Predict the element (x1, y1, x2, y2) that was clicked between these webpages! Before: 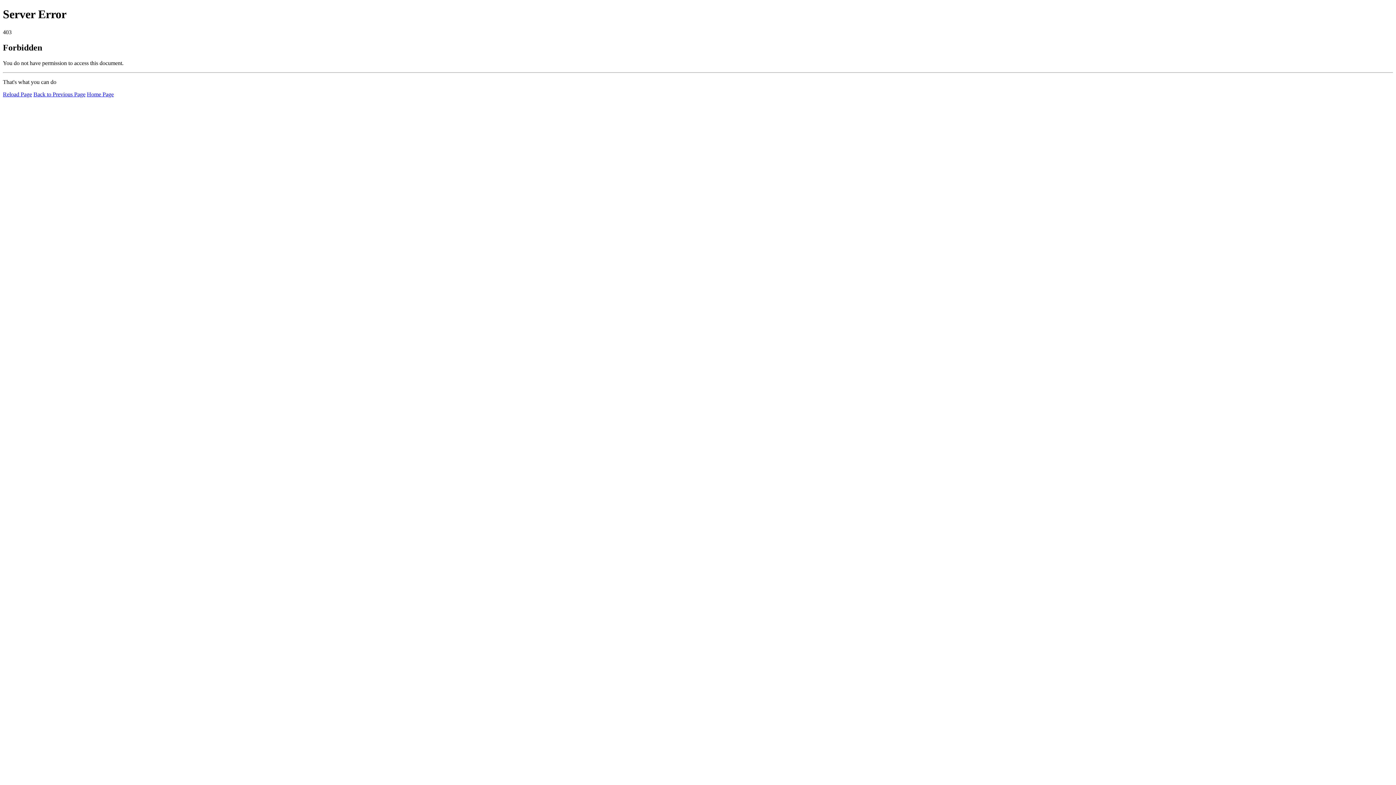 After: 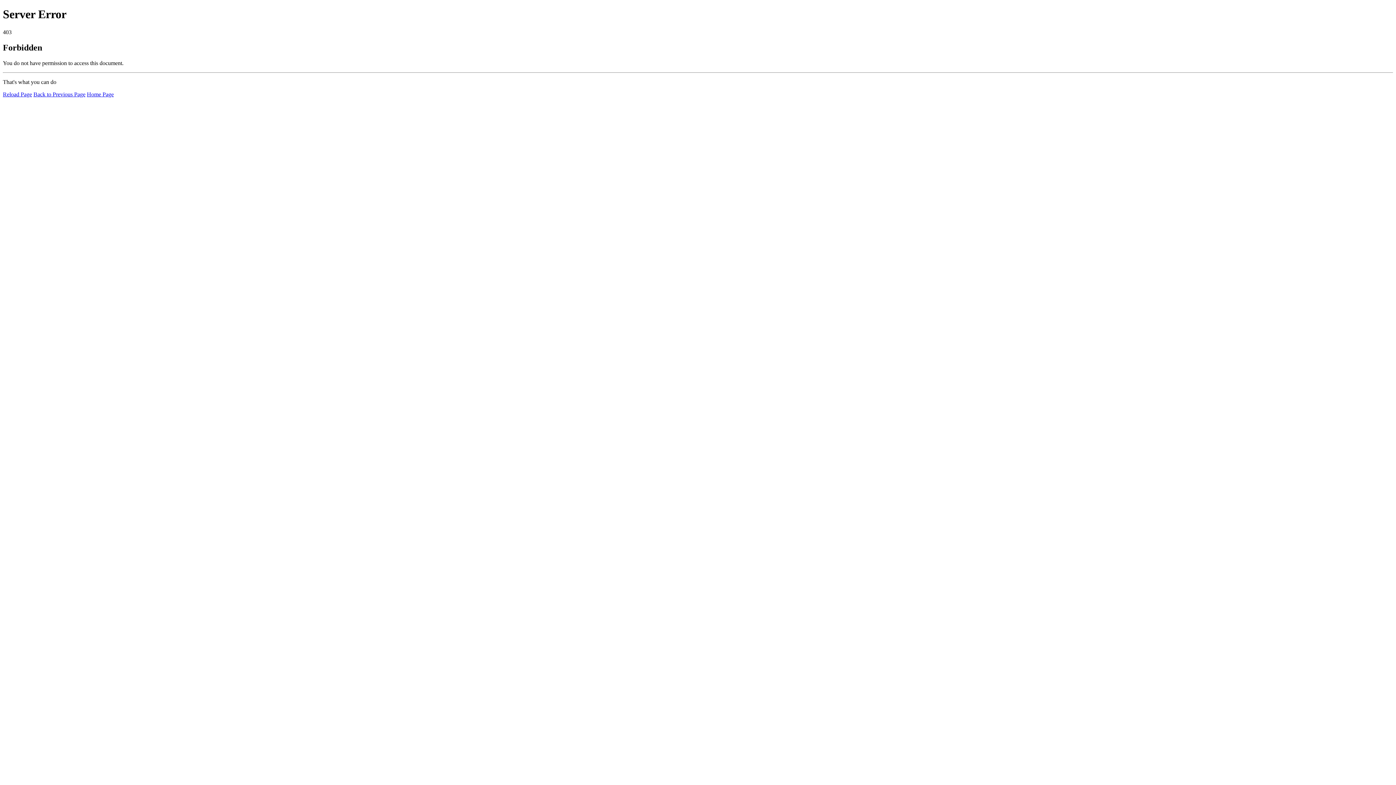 Action: label: Reload Page bbox: (2, 91, 32, 97)